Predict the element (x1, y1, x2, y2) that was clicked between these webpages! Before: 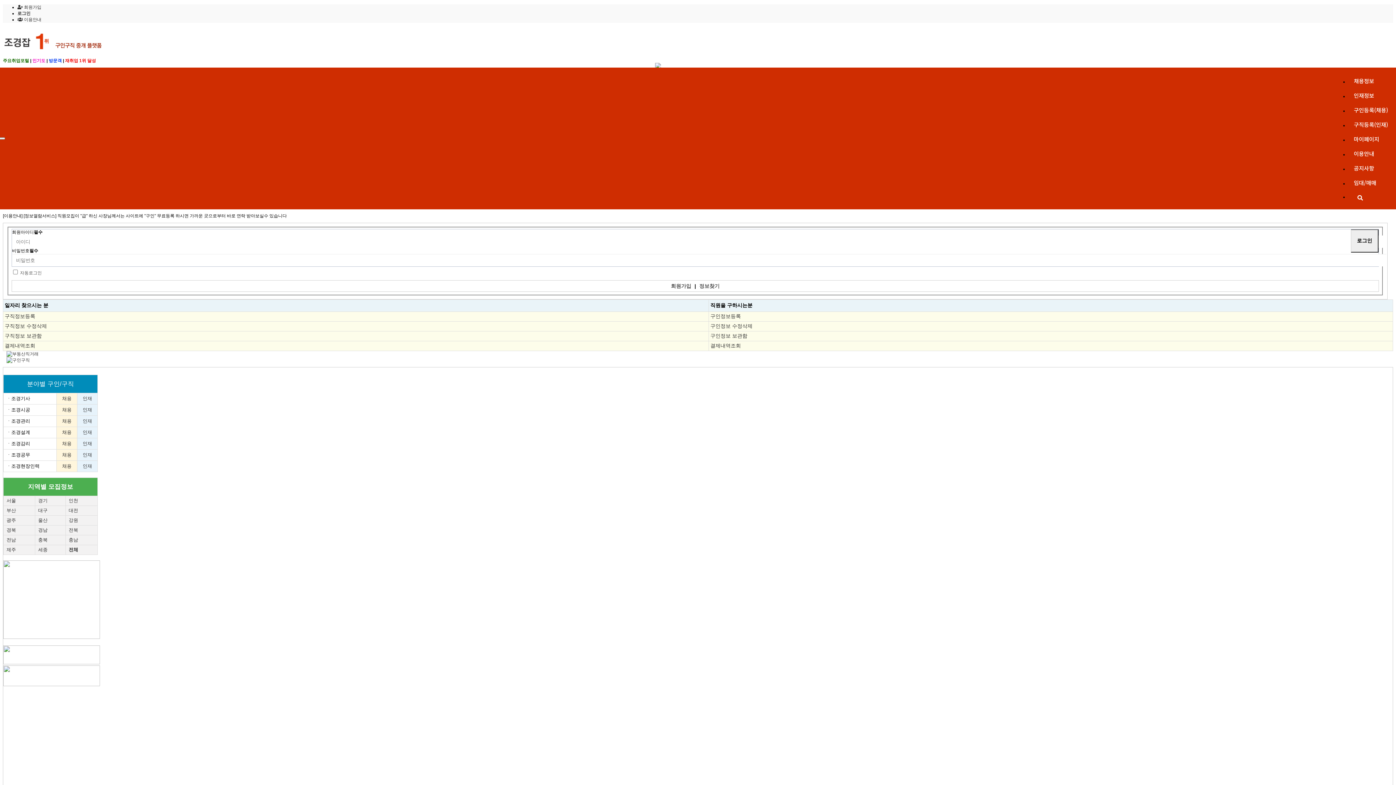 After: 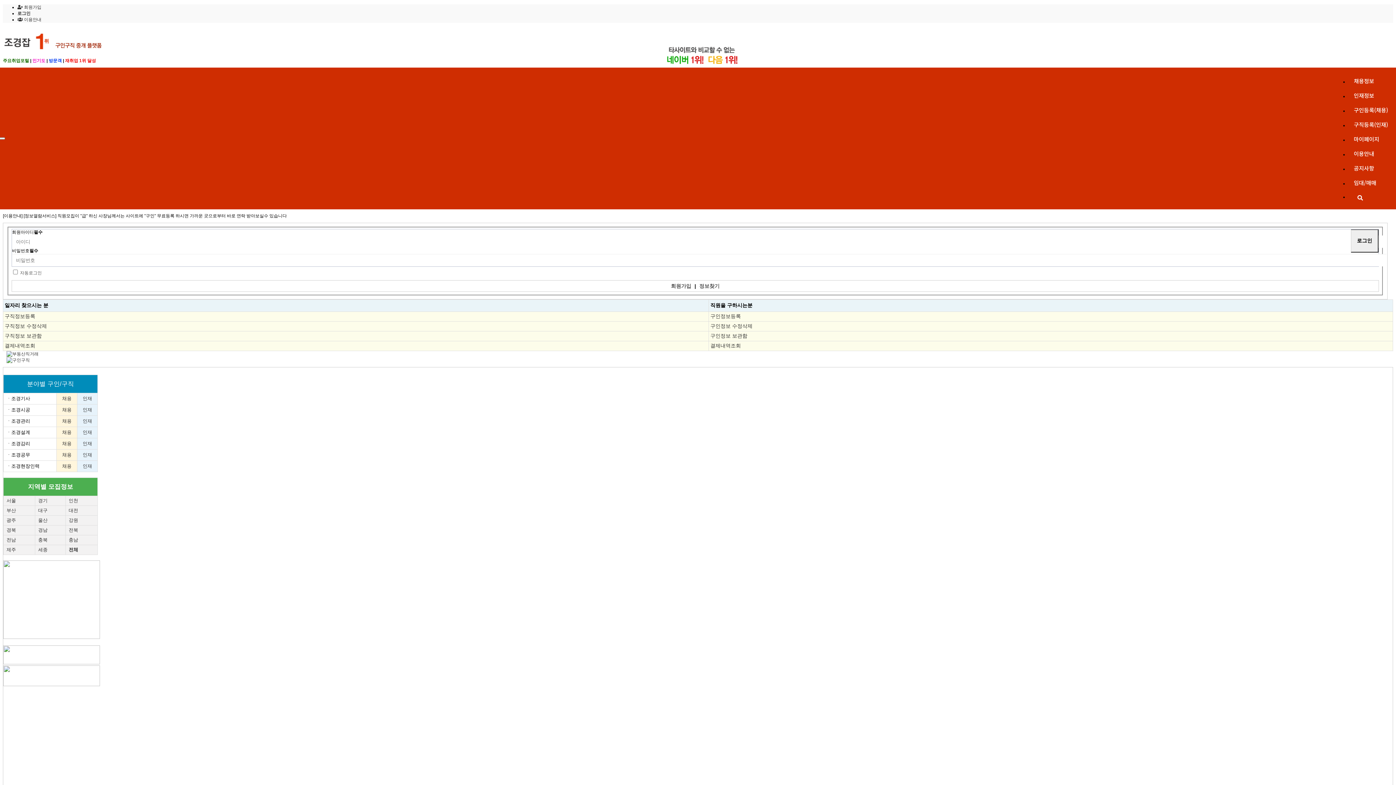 Action: bbox: (62, 463, 71, 468) label: 채용